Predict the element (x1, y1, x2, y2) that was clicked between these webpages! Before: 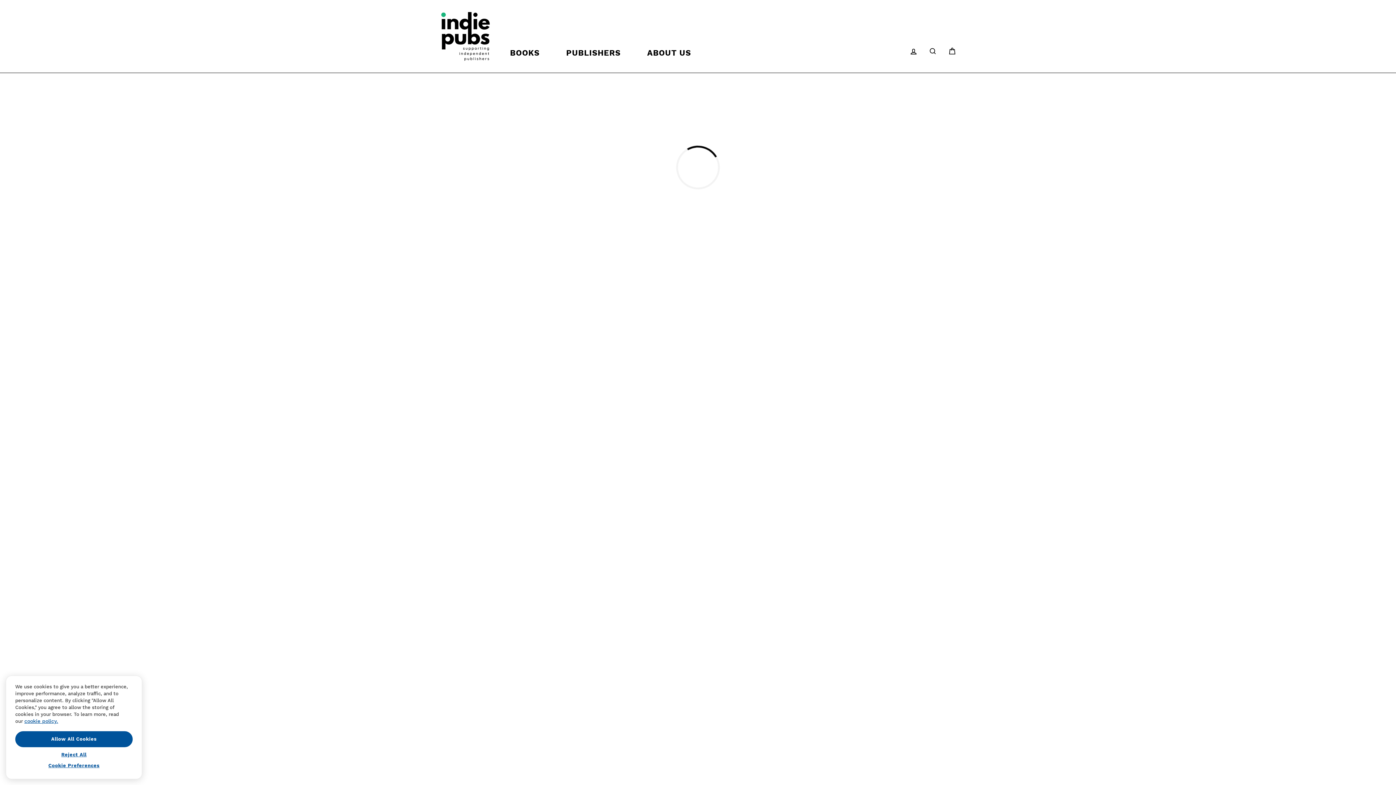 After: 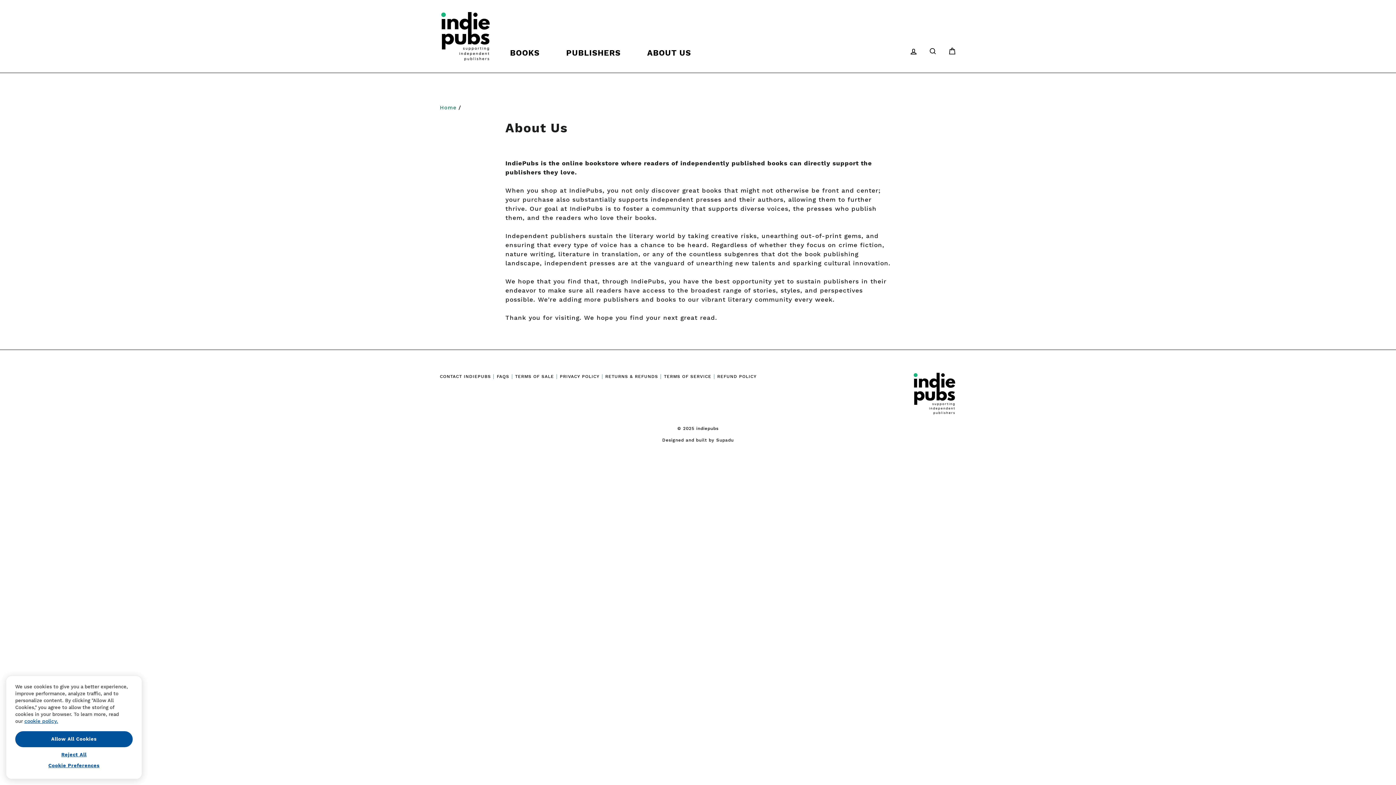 Action: bbox: (641, 42, 696, 63) label: ABOUT US